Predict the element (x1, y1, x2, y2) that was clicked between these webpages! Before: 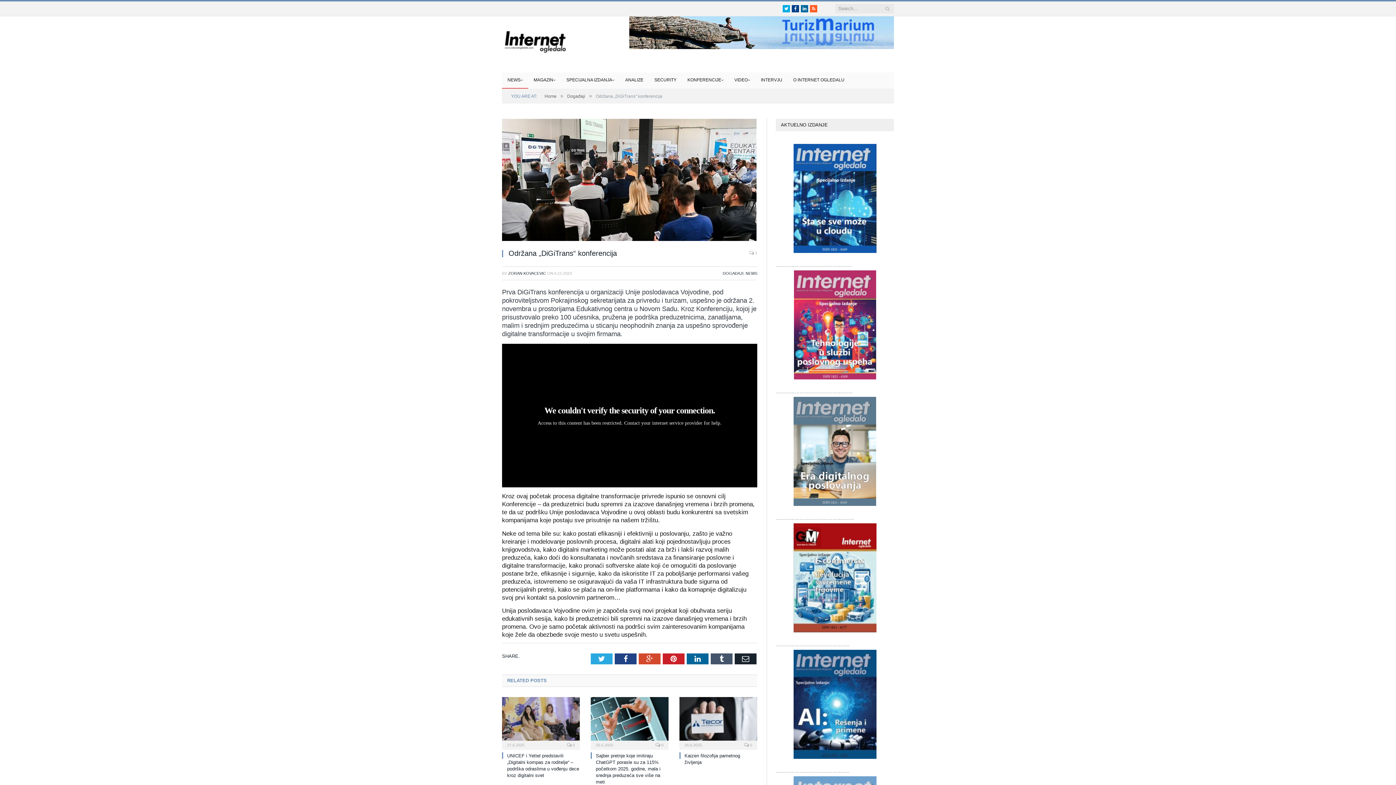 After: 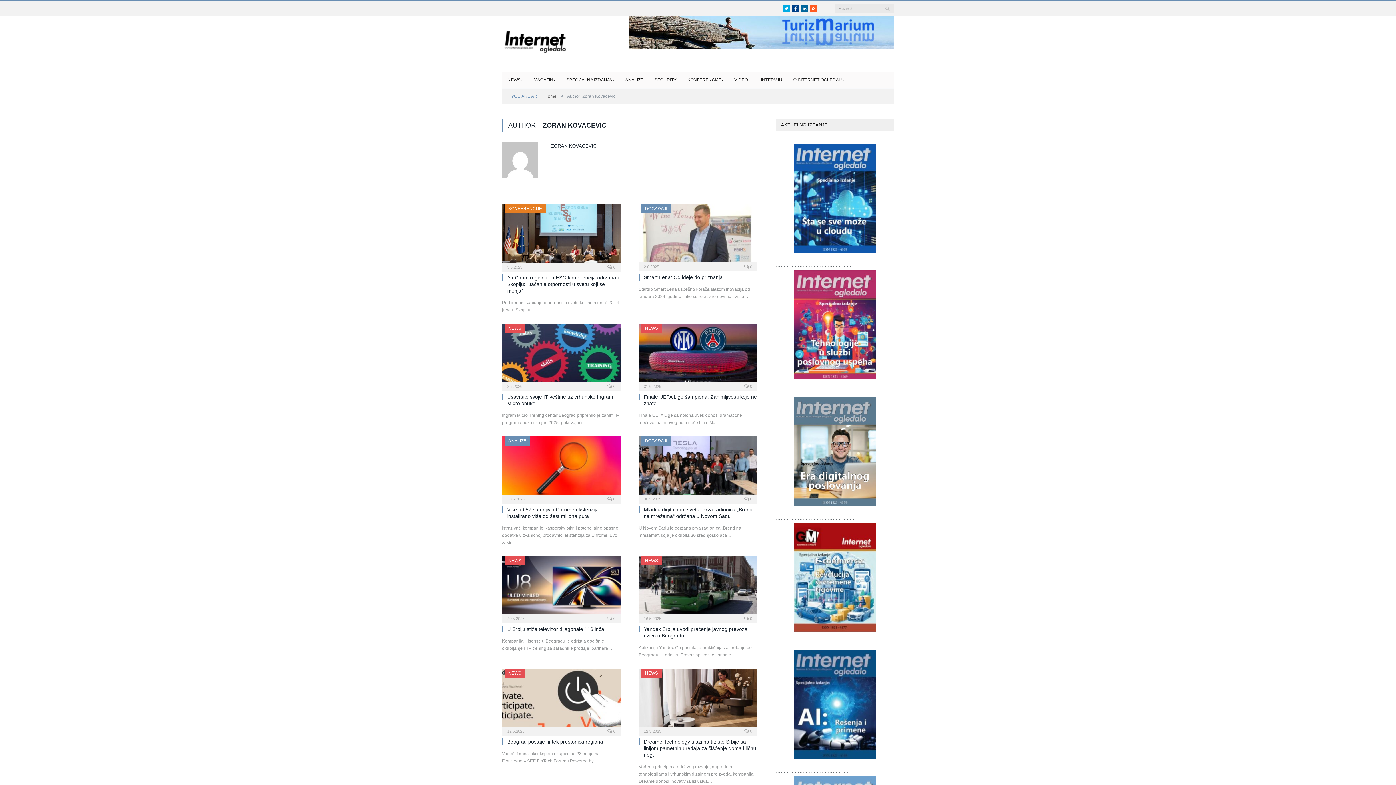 Action: label: ZORAN KOVACEVIC bbox: (508, 271, 546, 275)